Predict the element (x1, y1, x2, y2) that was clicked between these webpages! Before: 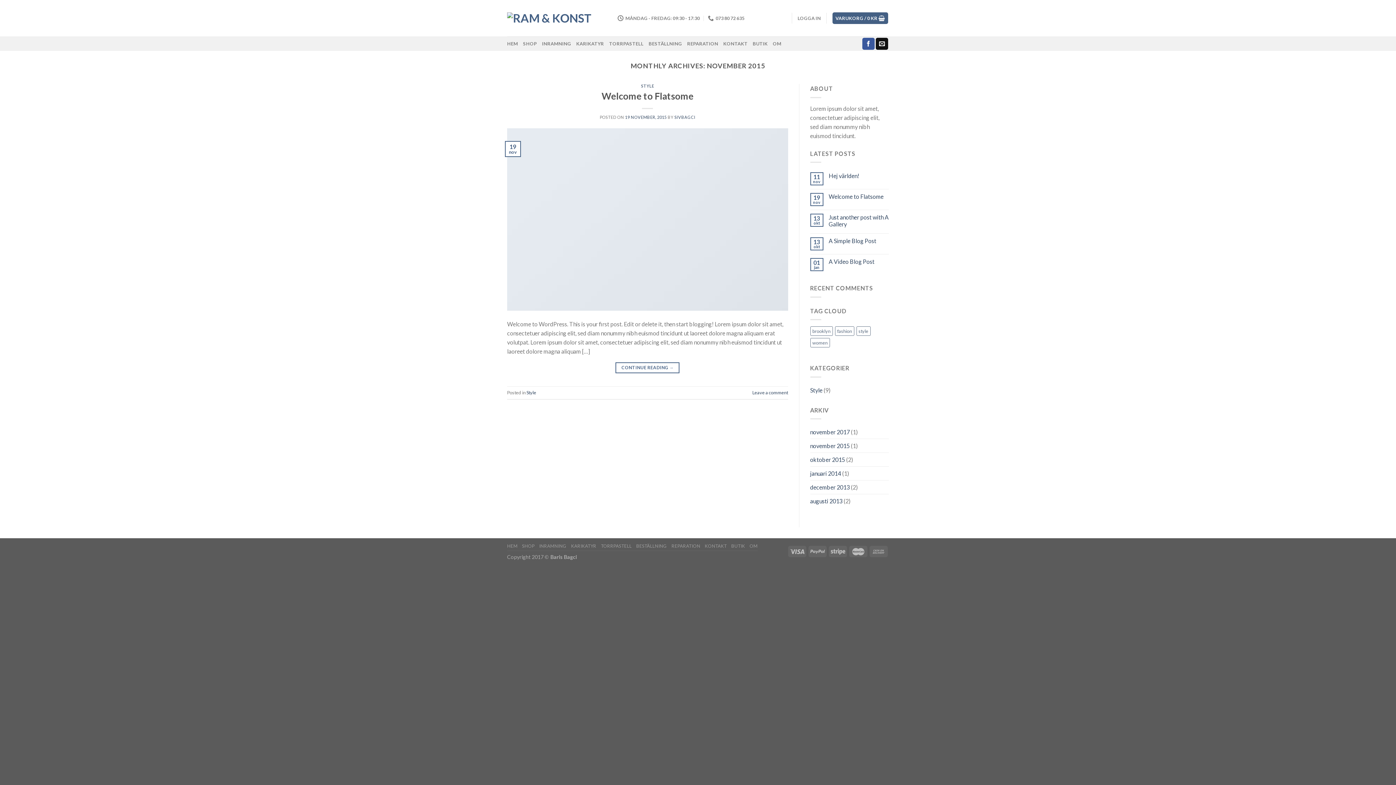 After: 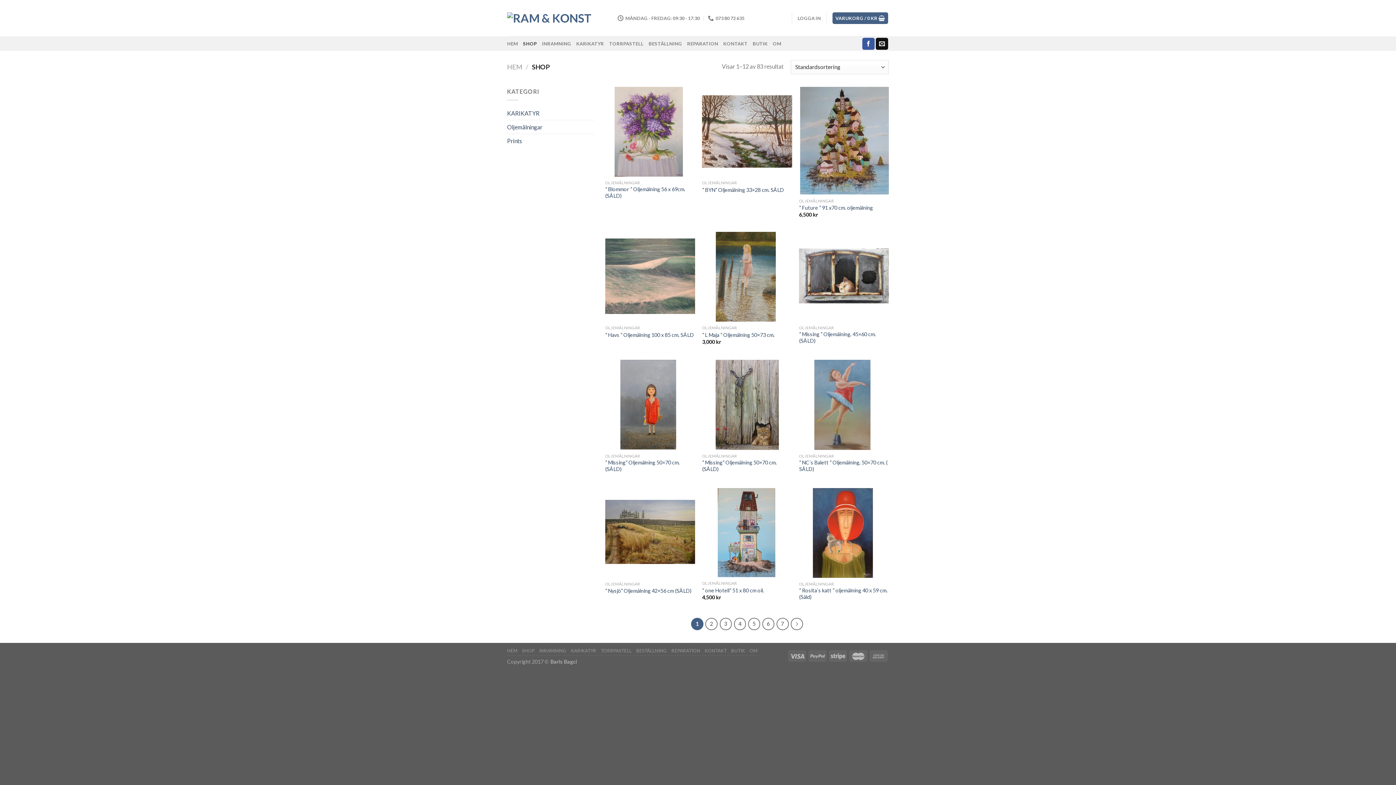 Action: bbox: (523, 36, 537, 50) label: SHOP